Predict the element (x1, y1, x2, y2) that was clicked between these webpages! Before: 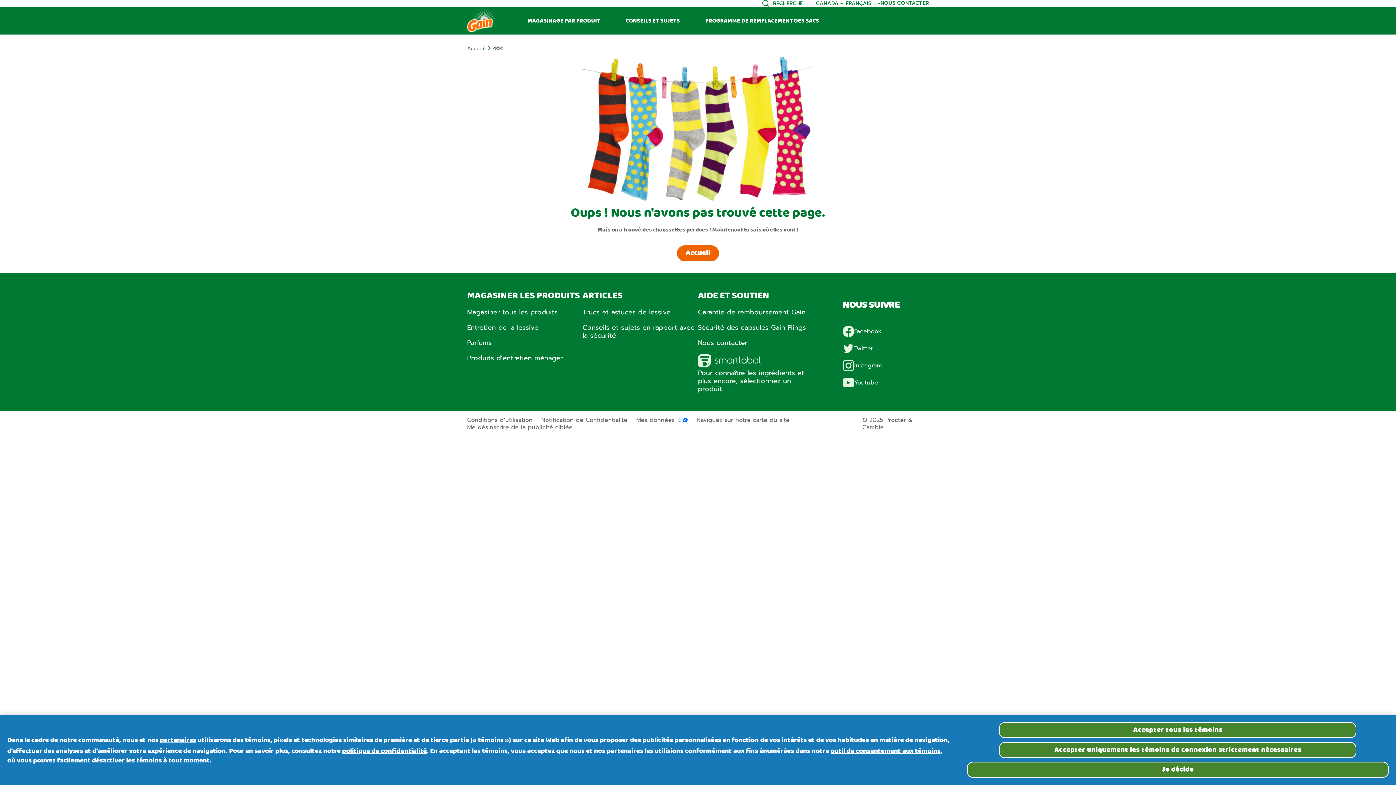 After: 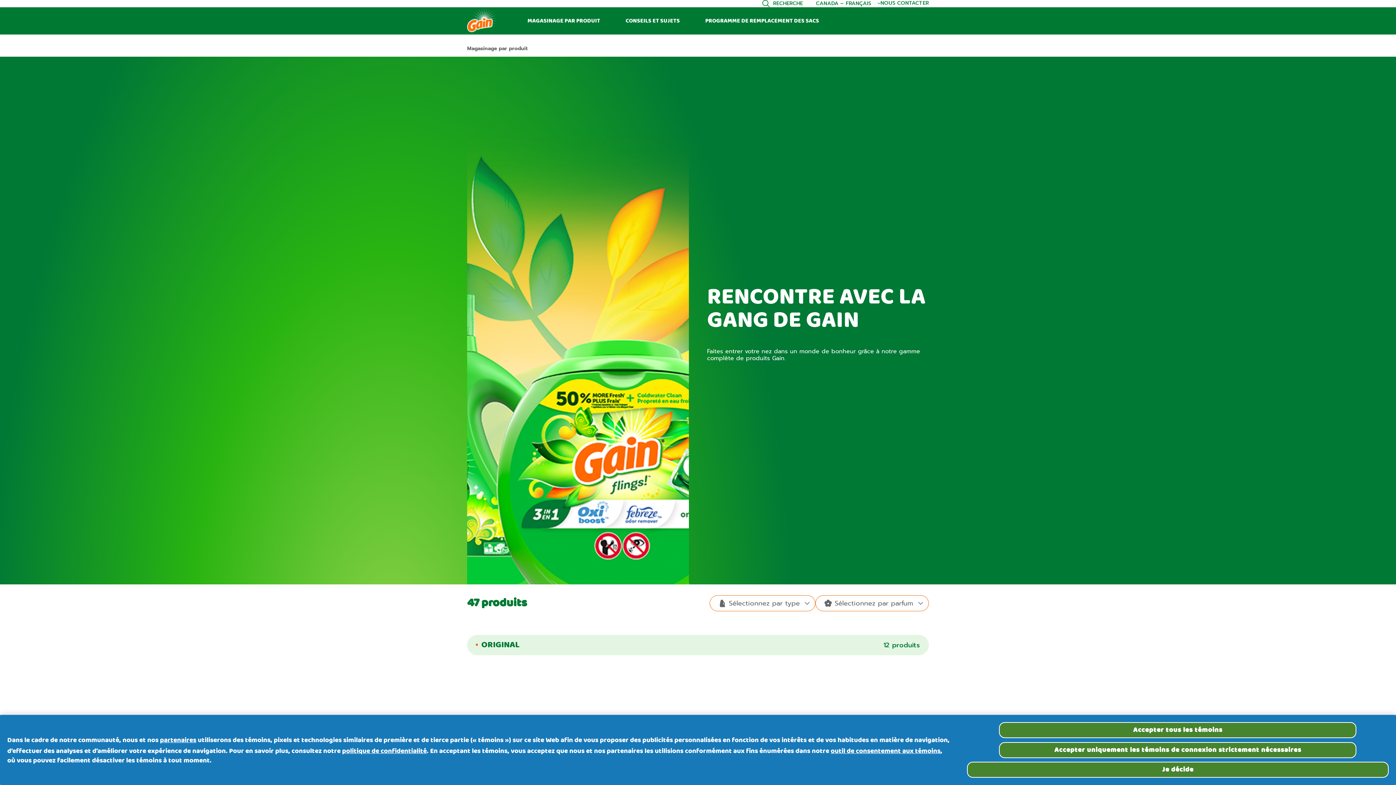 Action: label: MAGASINAGE PAR PRODUIT bbox: (522, 7, 605, 34)